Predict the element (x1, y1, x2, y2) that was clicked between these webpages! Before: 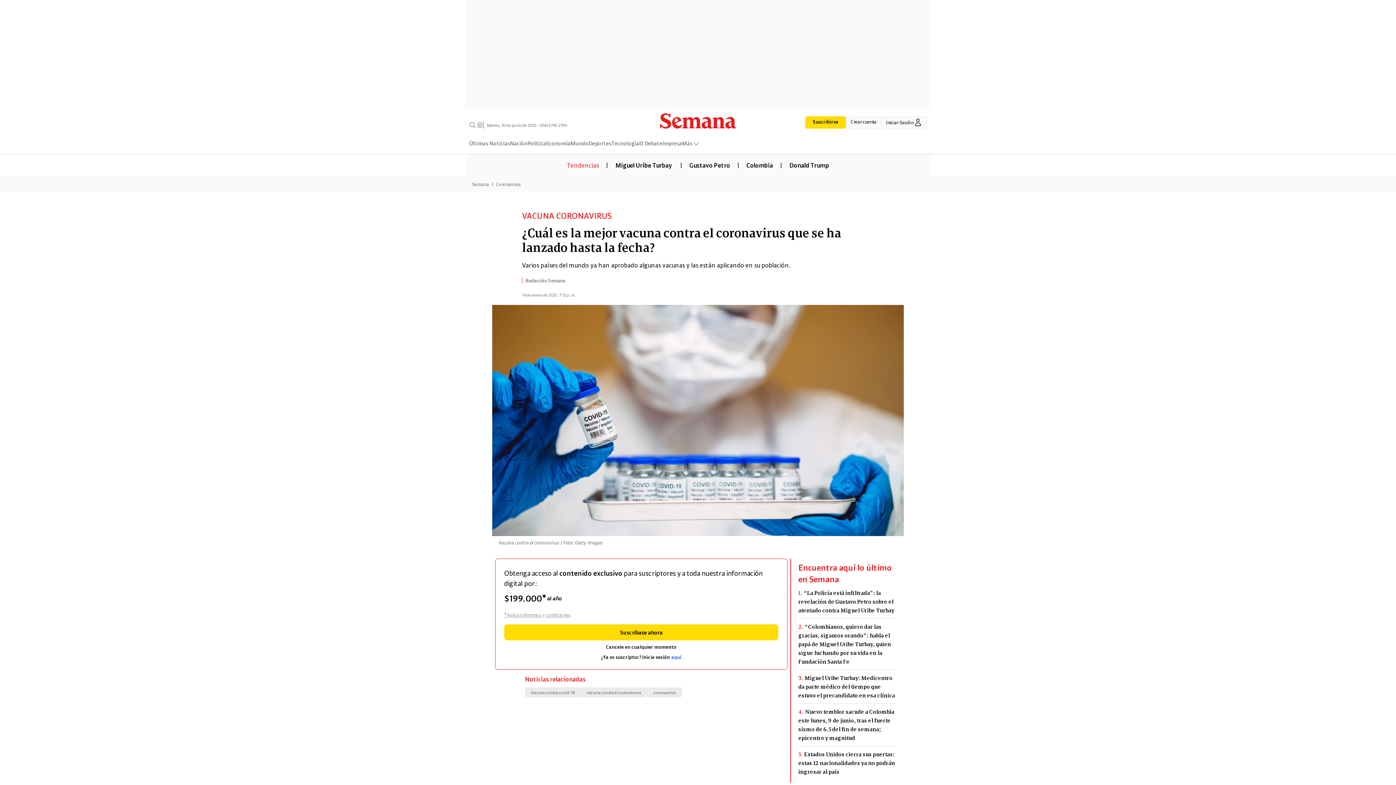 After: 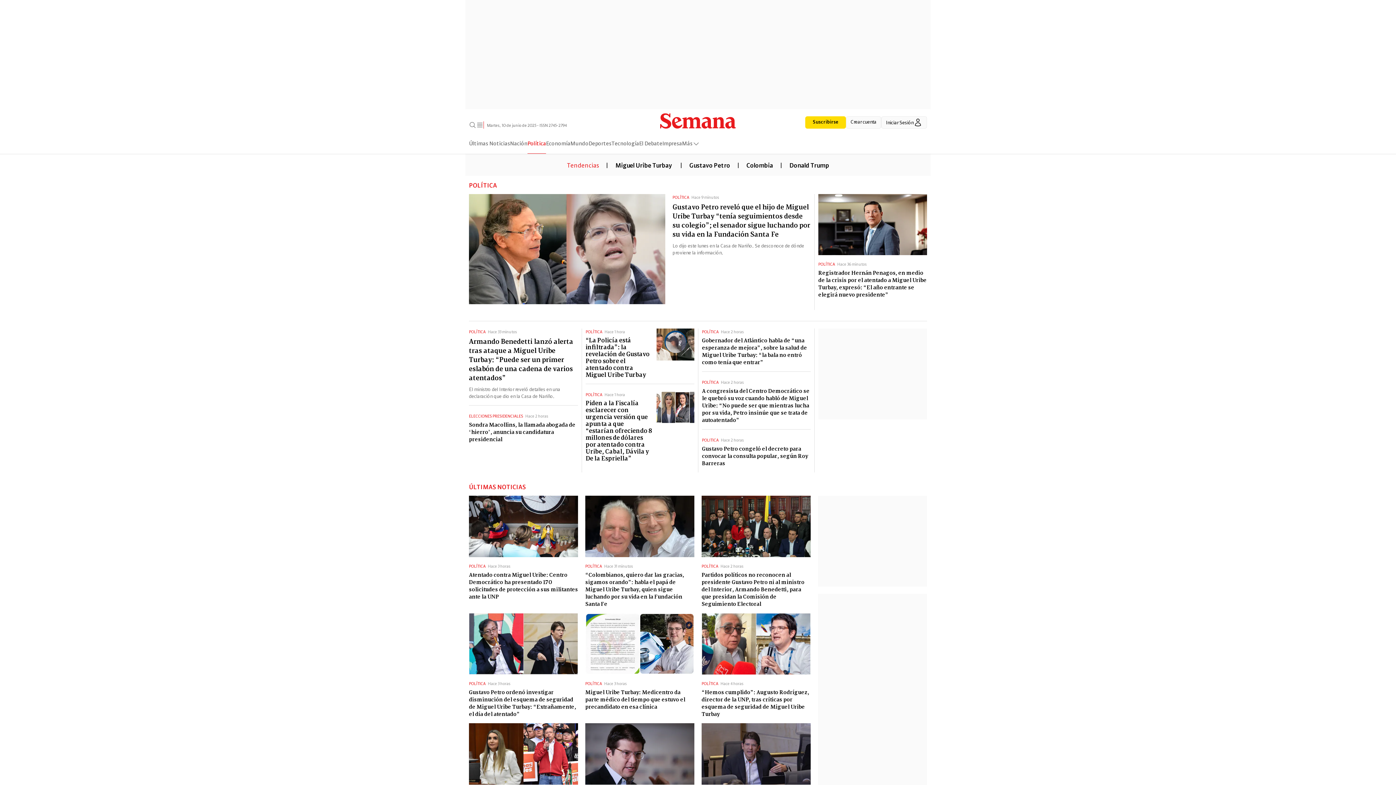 Action: label: Política bbox: (527, 138, 546, 153)